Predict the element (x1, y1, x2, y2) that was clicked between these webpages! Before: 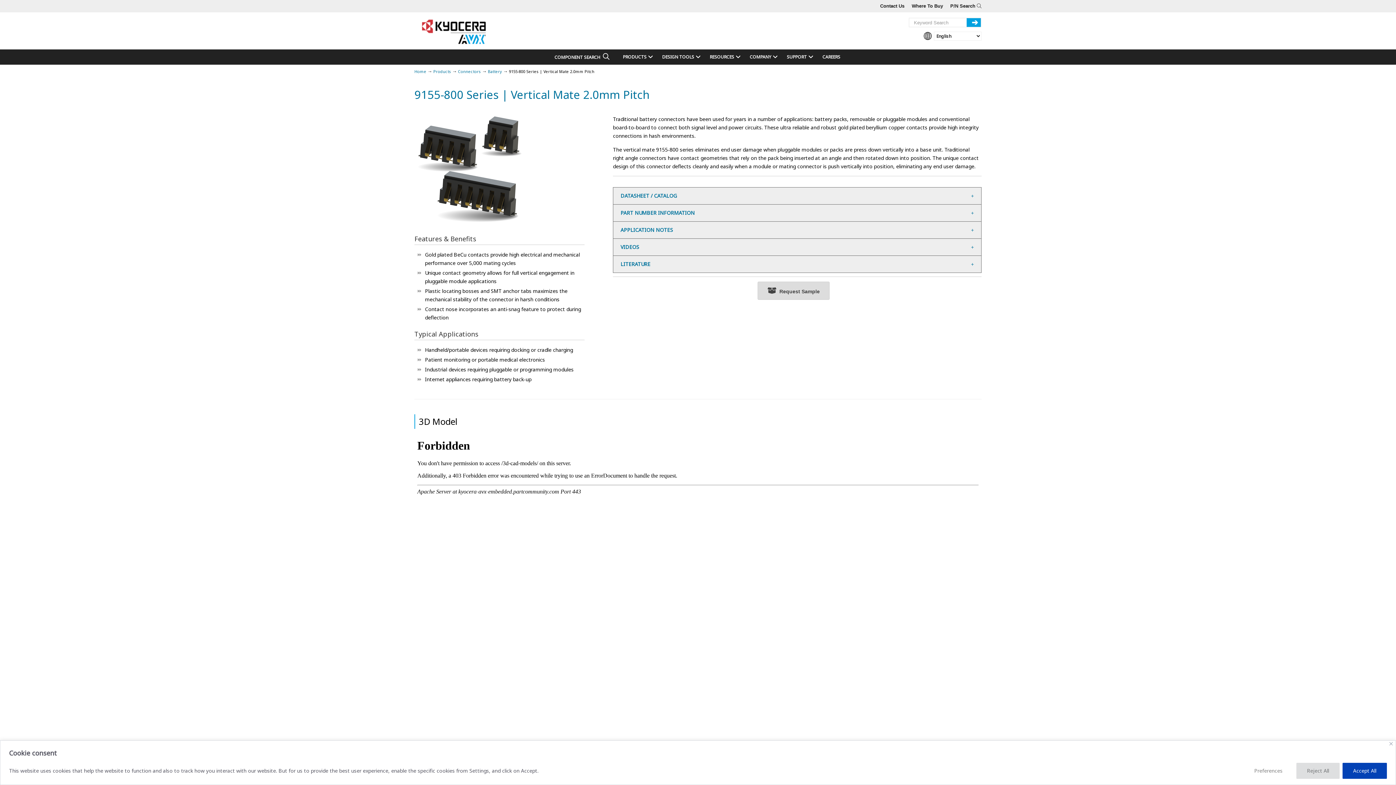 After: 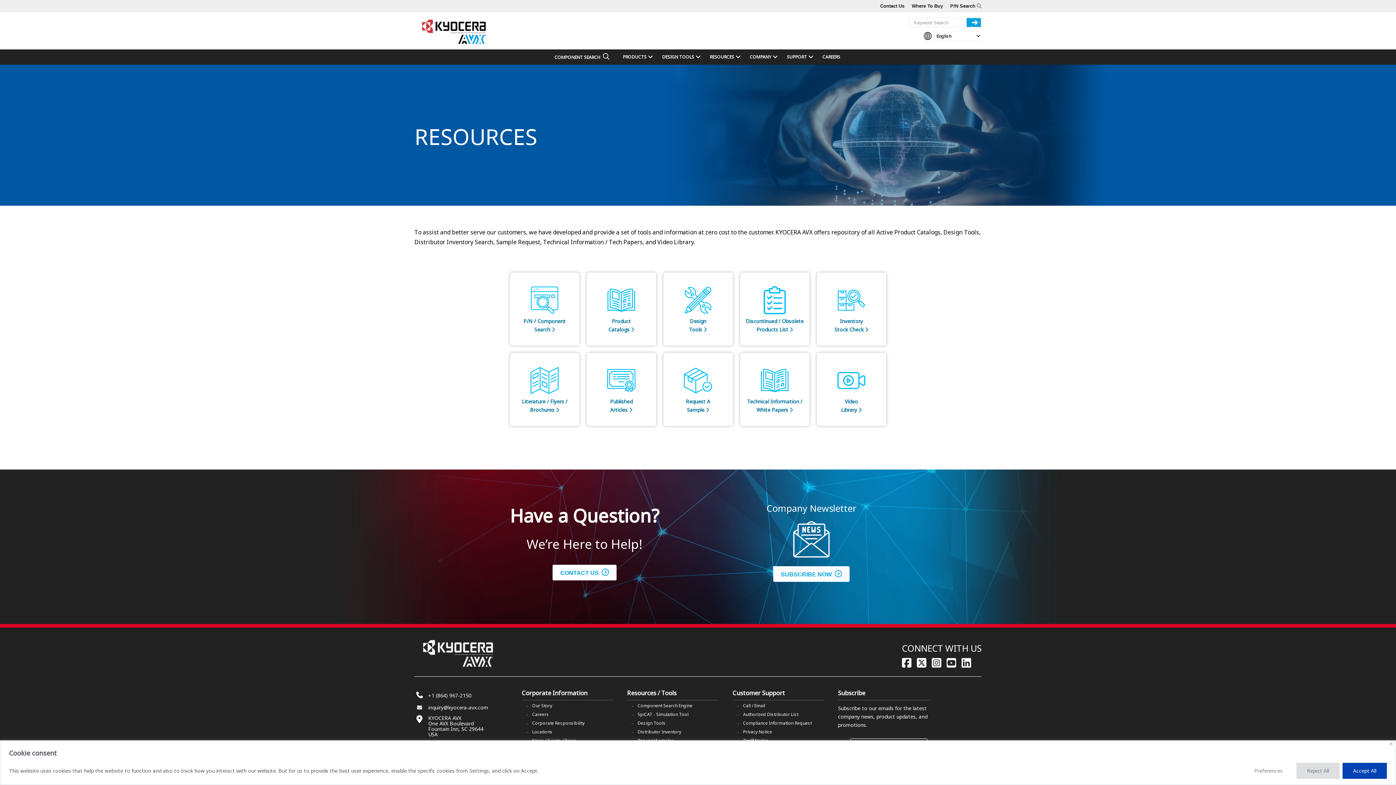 Action: bbox: (702, 49, 743, 64) label: RESOURCES